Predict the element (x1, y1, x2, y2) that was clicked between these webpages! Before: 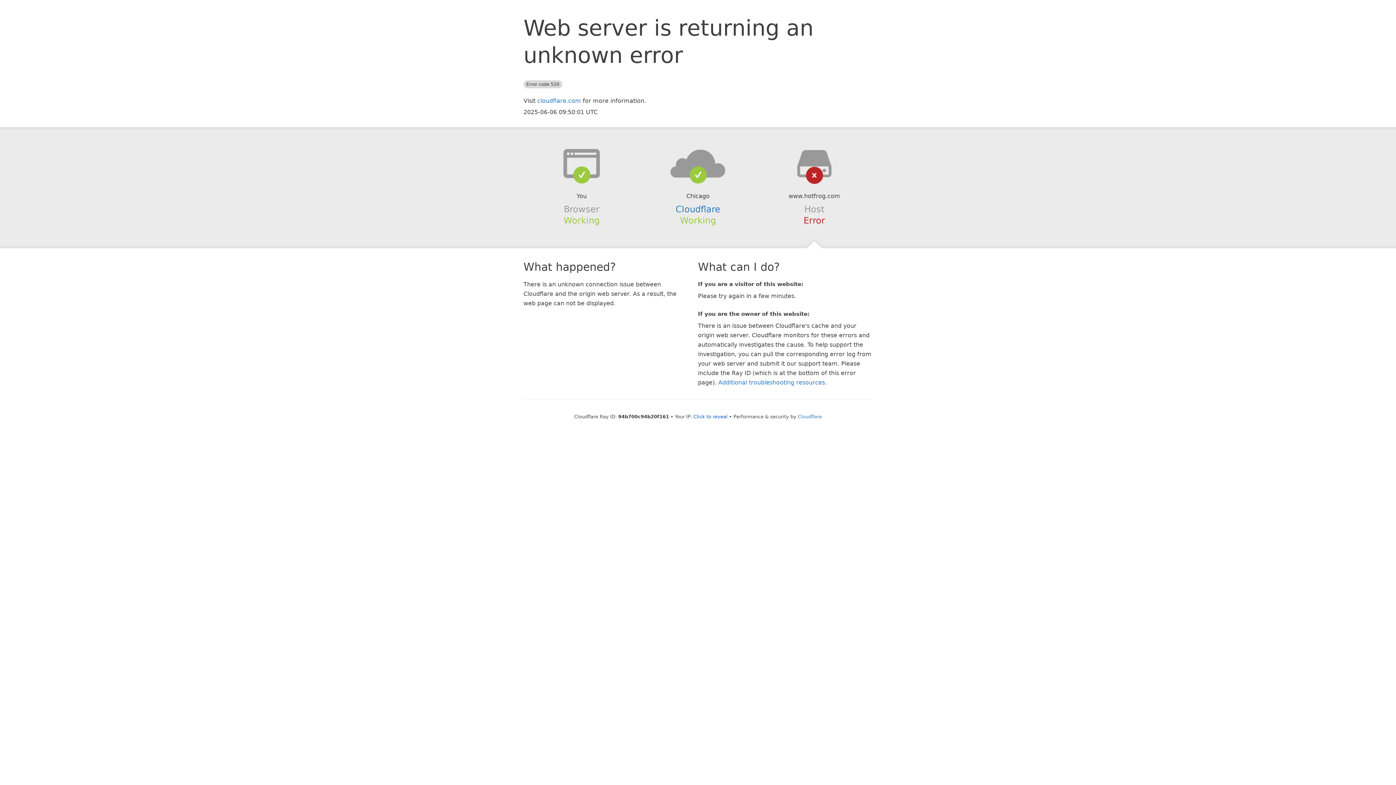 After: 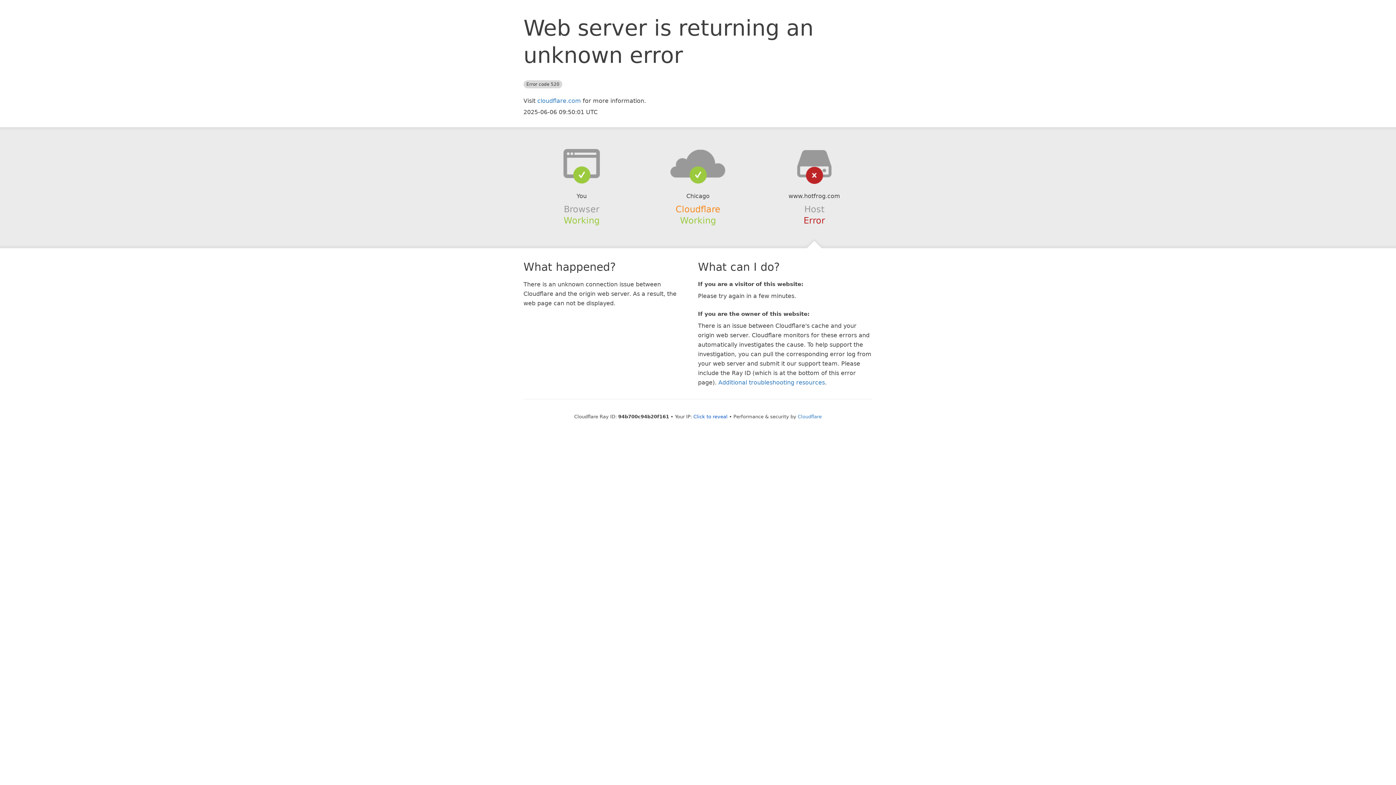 Action: bbox: (675, 204, 720, 214) label: Cloudflare